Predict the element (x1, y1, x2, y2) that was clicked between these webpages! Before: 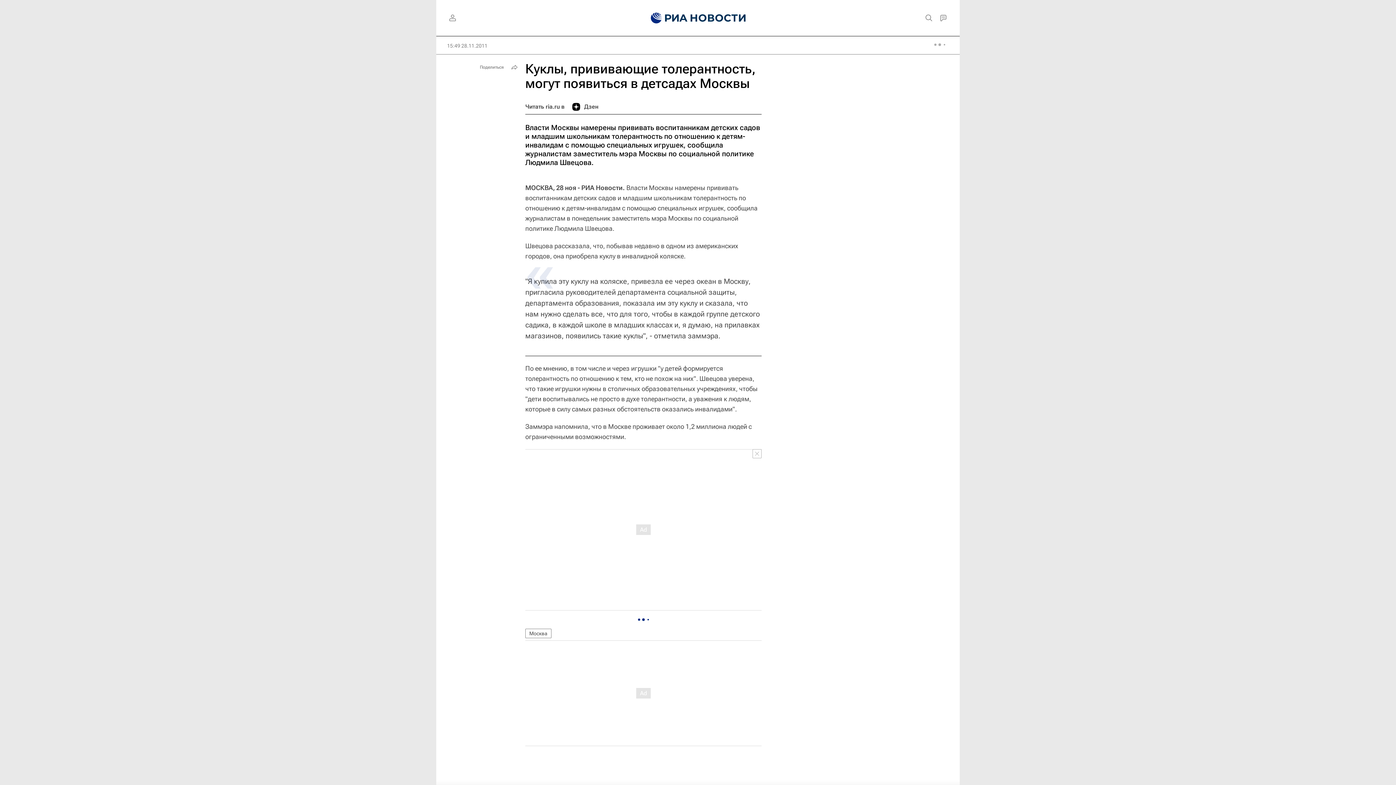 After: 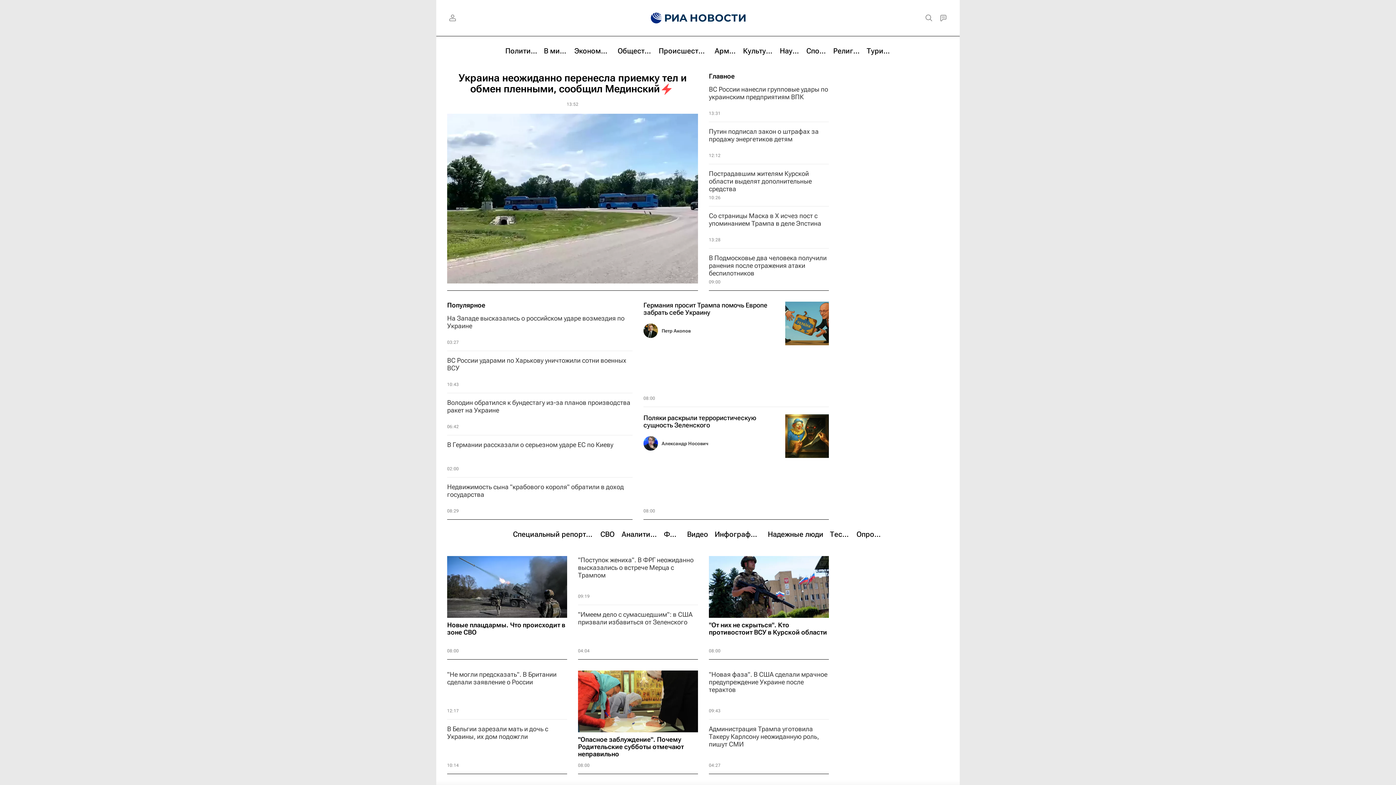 Action: bbox: (639, 0, 756, 36)